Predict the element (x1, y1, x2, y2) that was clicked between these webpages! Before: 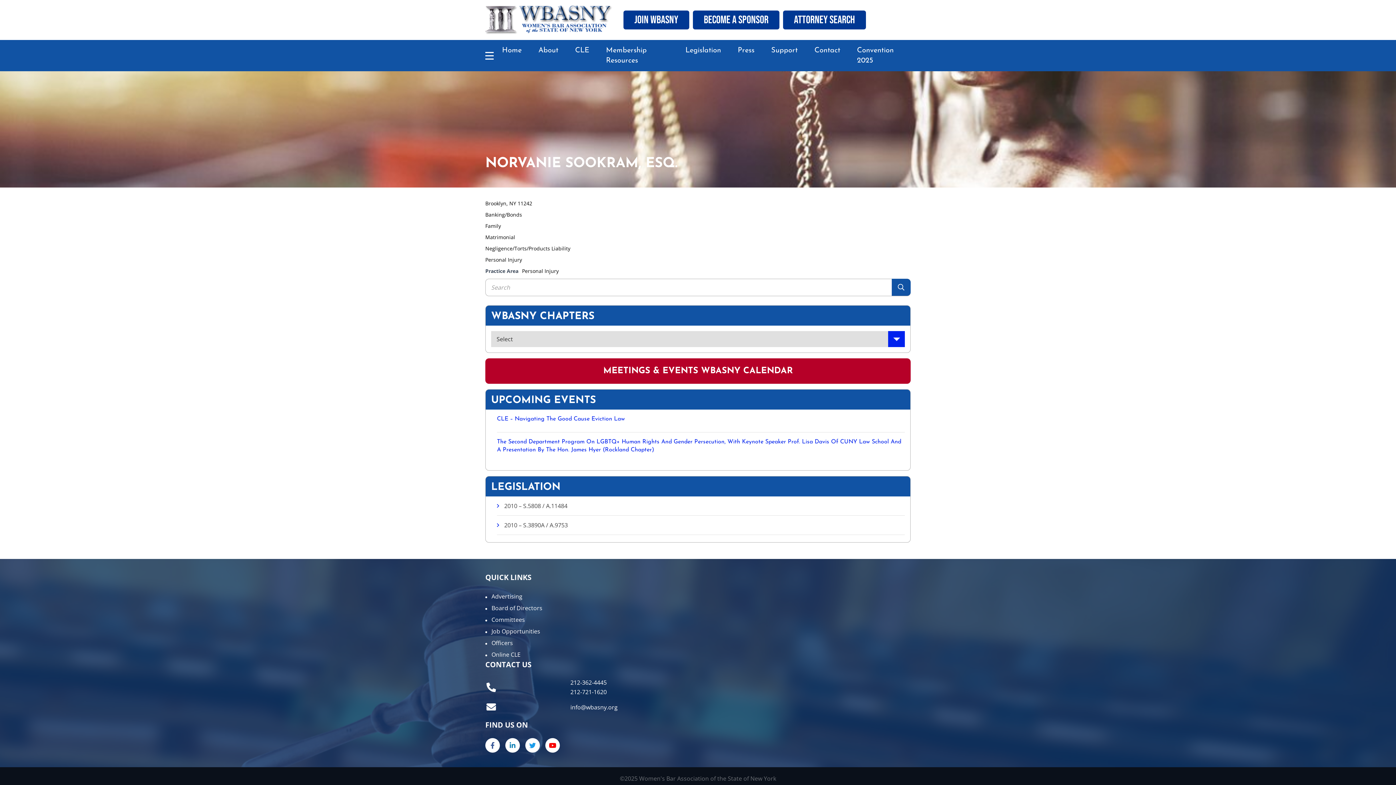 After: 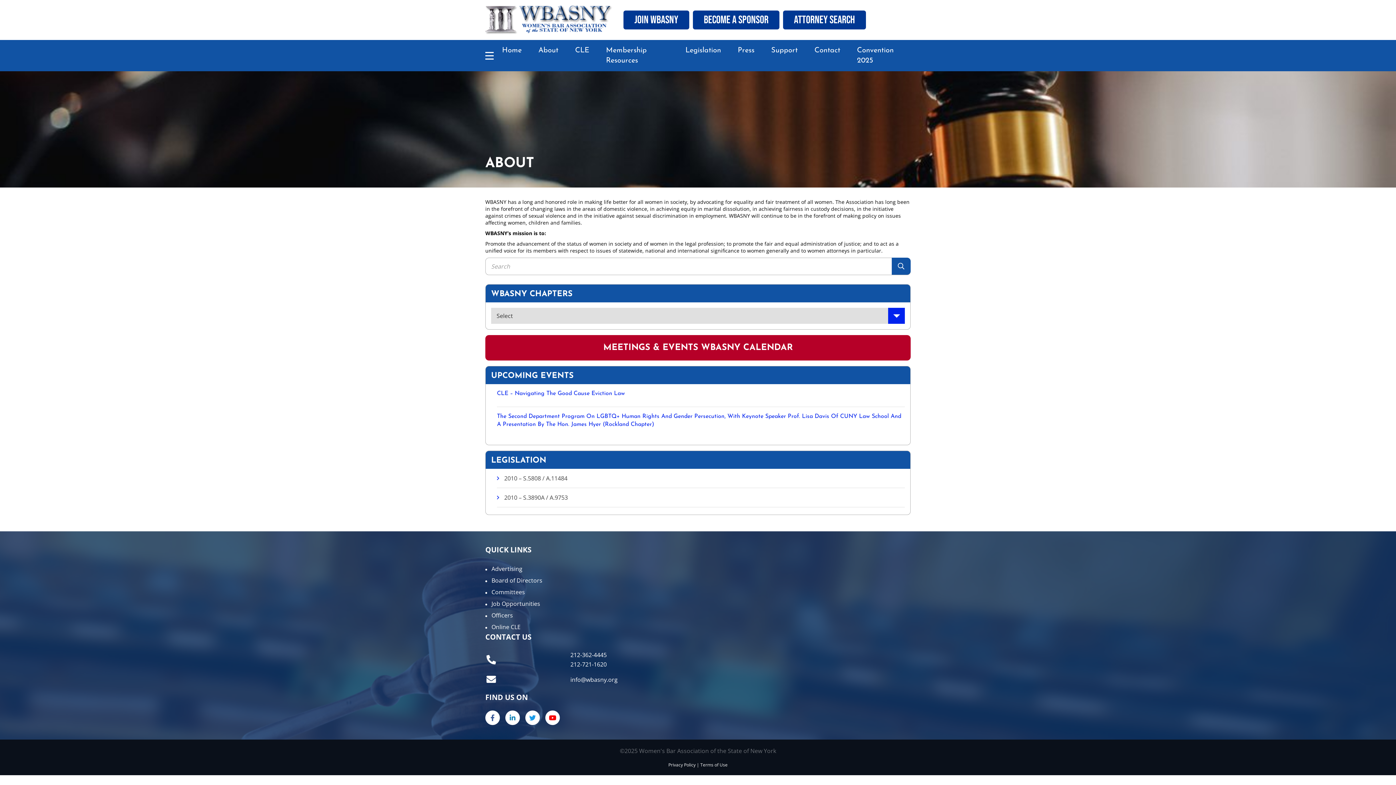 Action: label: About bbox: (530, 40, 566, 61)